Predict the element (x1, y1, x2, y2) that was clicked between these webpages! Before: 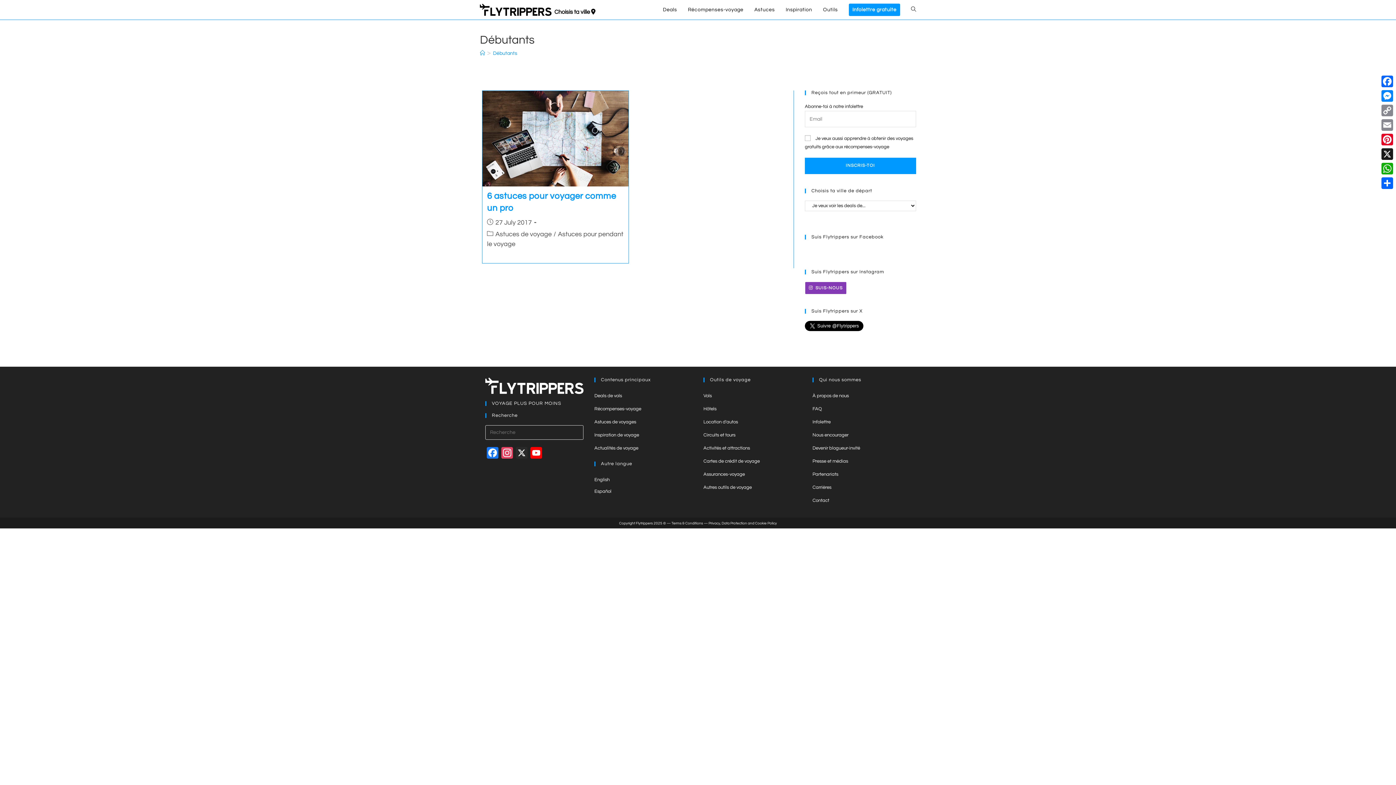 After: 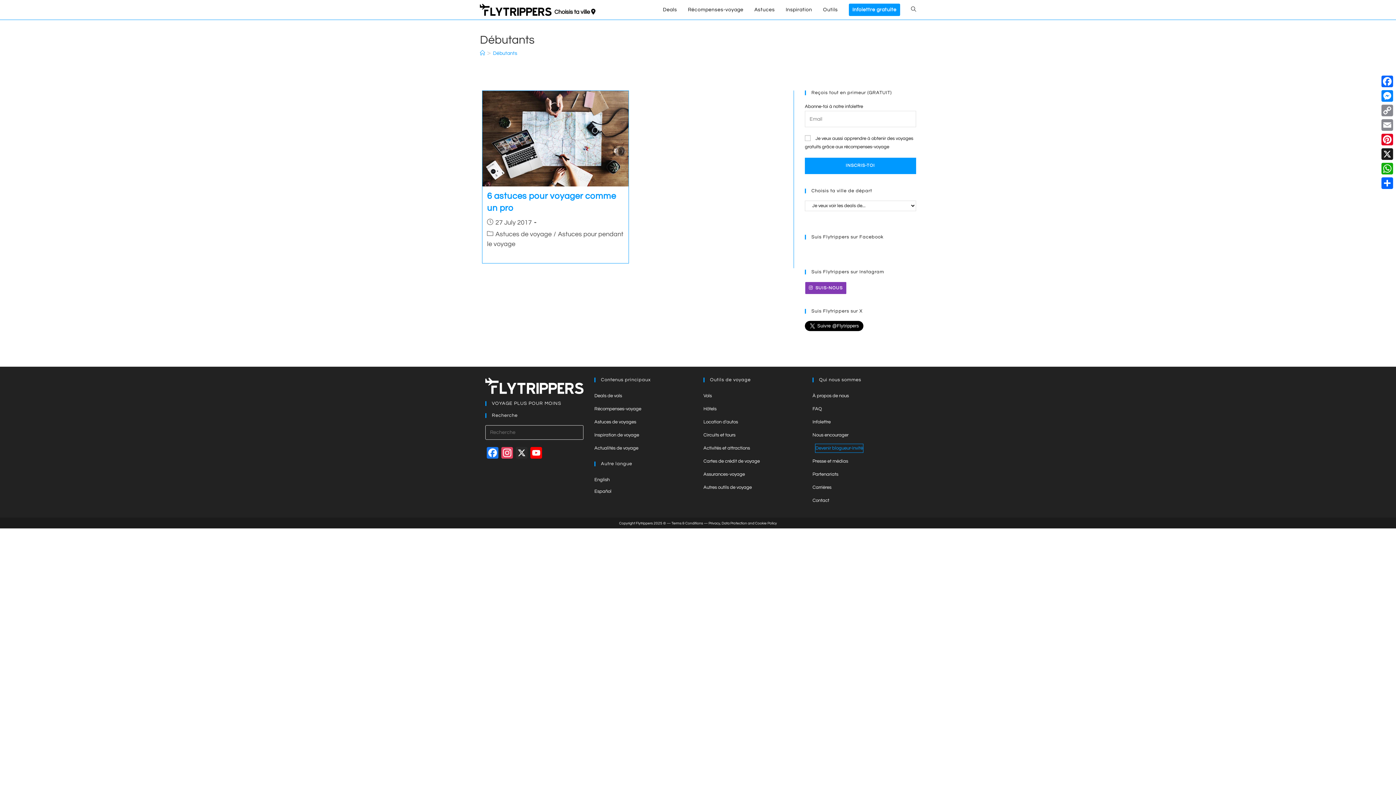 Action: label: Devenir blogueur-invité bbox: (812, 444, 860, 452)